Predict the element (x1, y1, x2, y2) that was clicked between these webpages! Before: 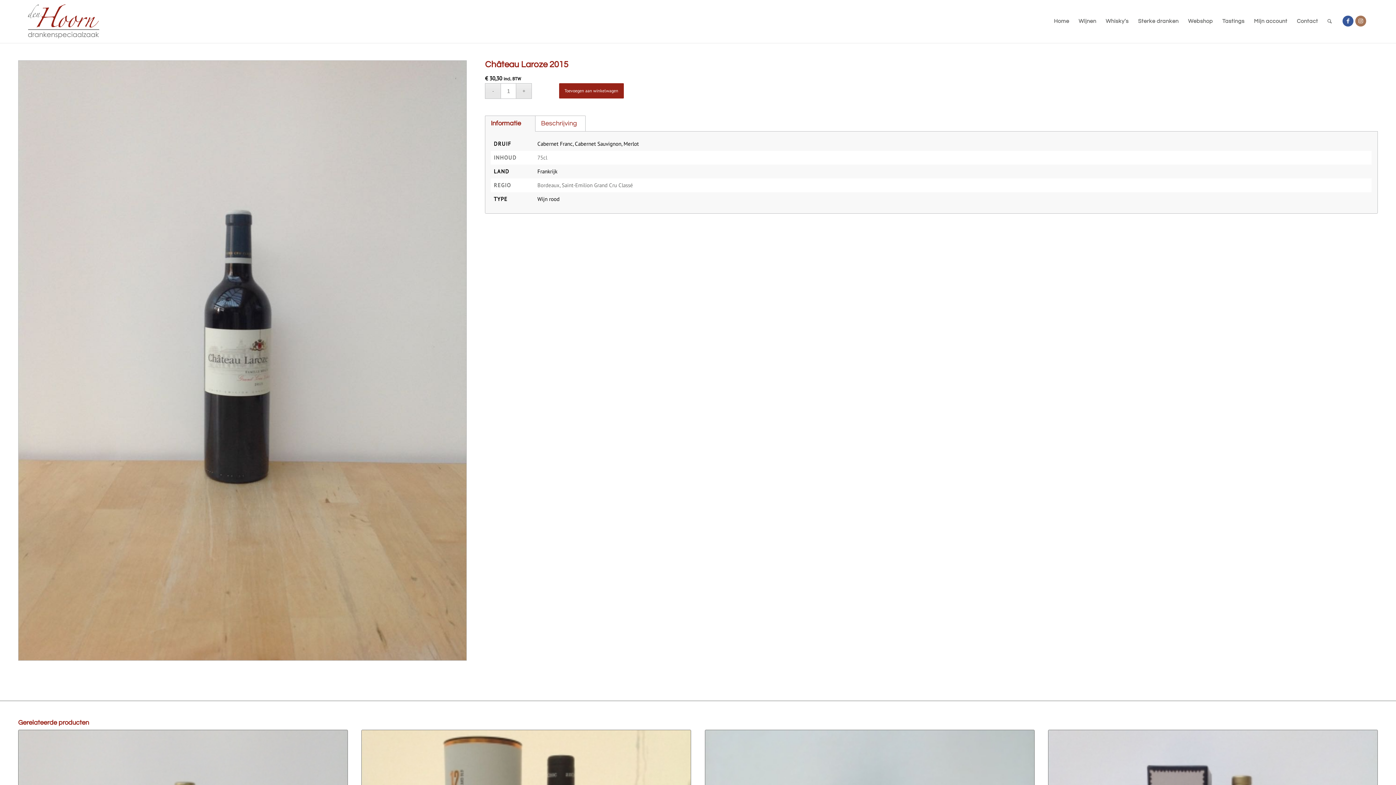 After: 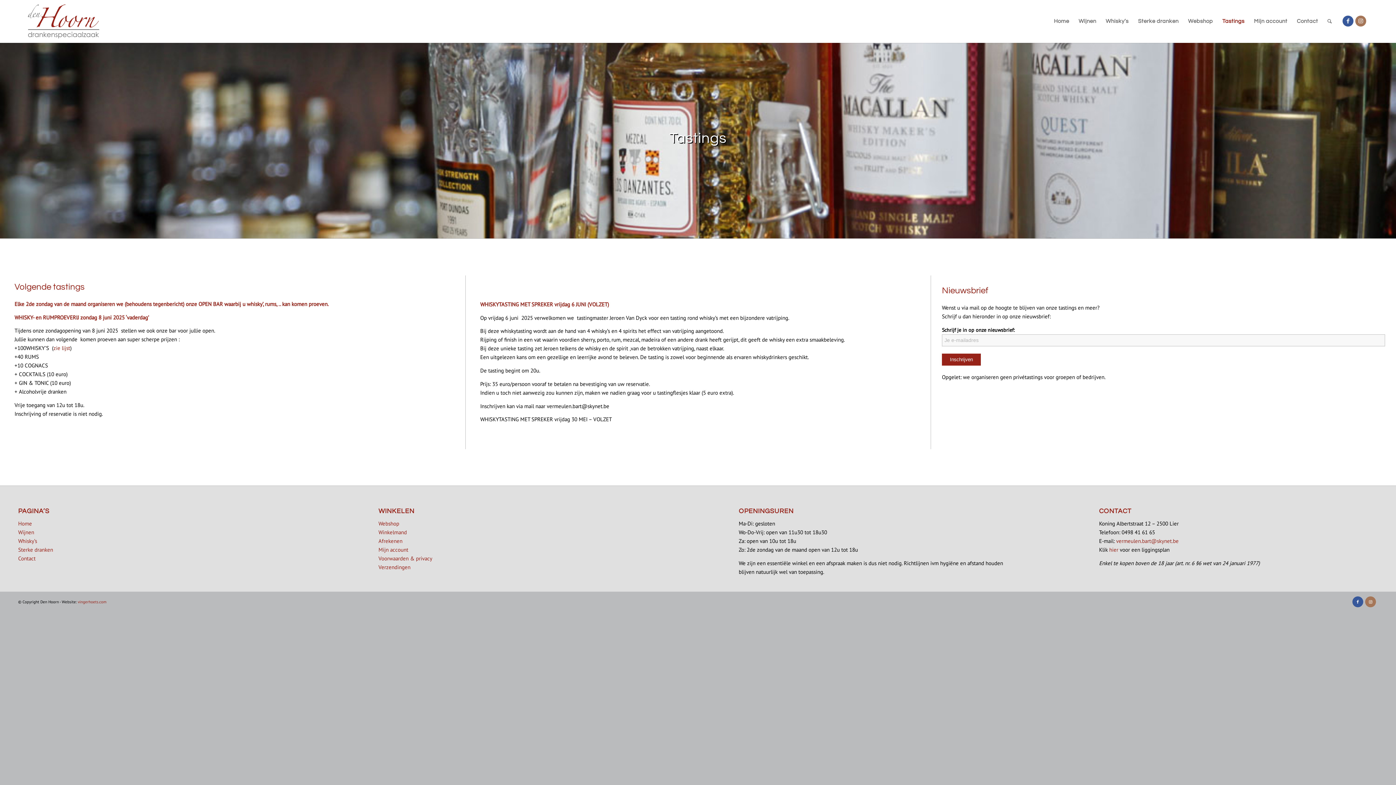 Action: bbox: (1217, 0, 1249, 42) label: Tastings